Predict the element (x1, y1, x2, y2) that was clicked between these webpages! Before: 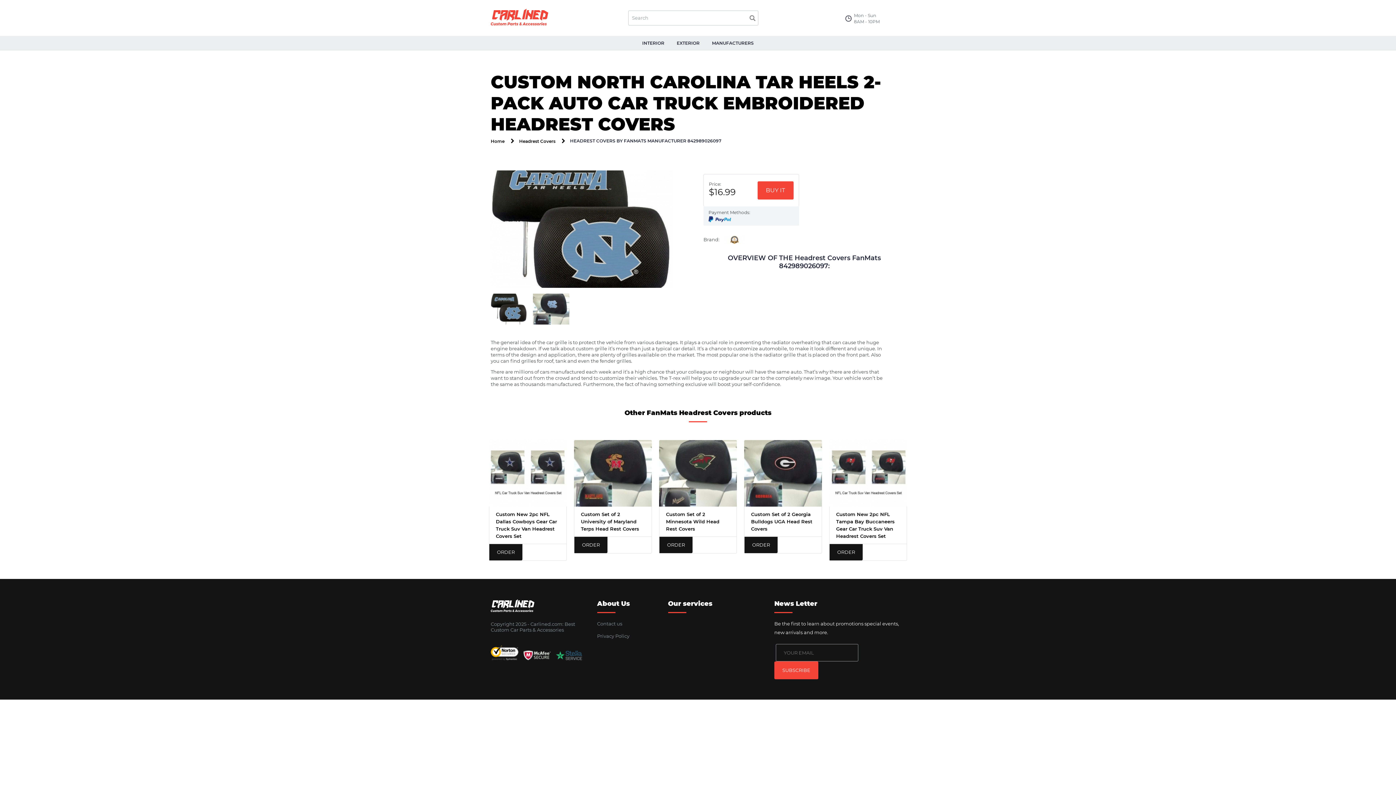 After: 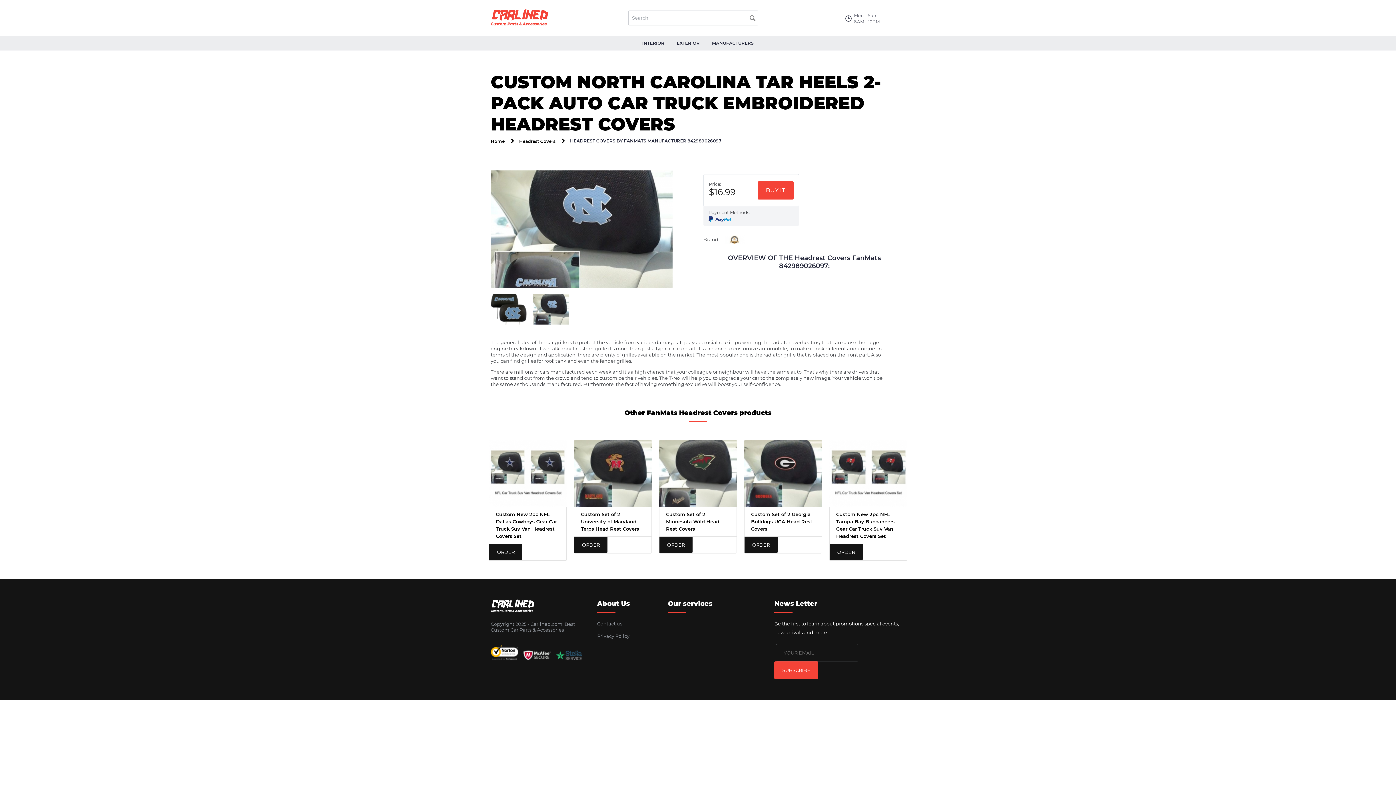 Action: bbox: (533, 293, 569, 324)